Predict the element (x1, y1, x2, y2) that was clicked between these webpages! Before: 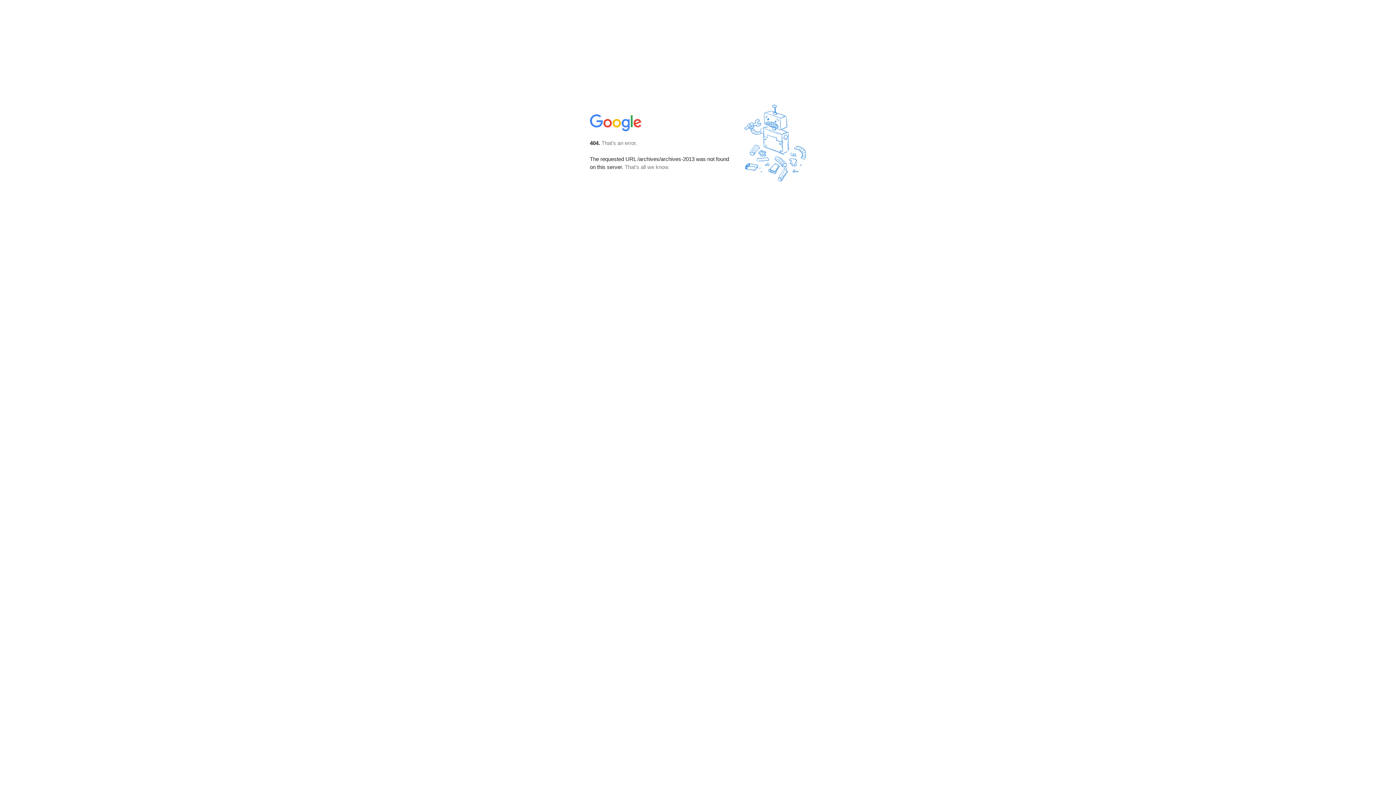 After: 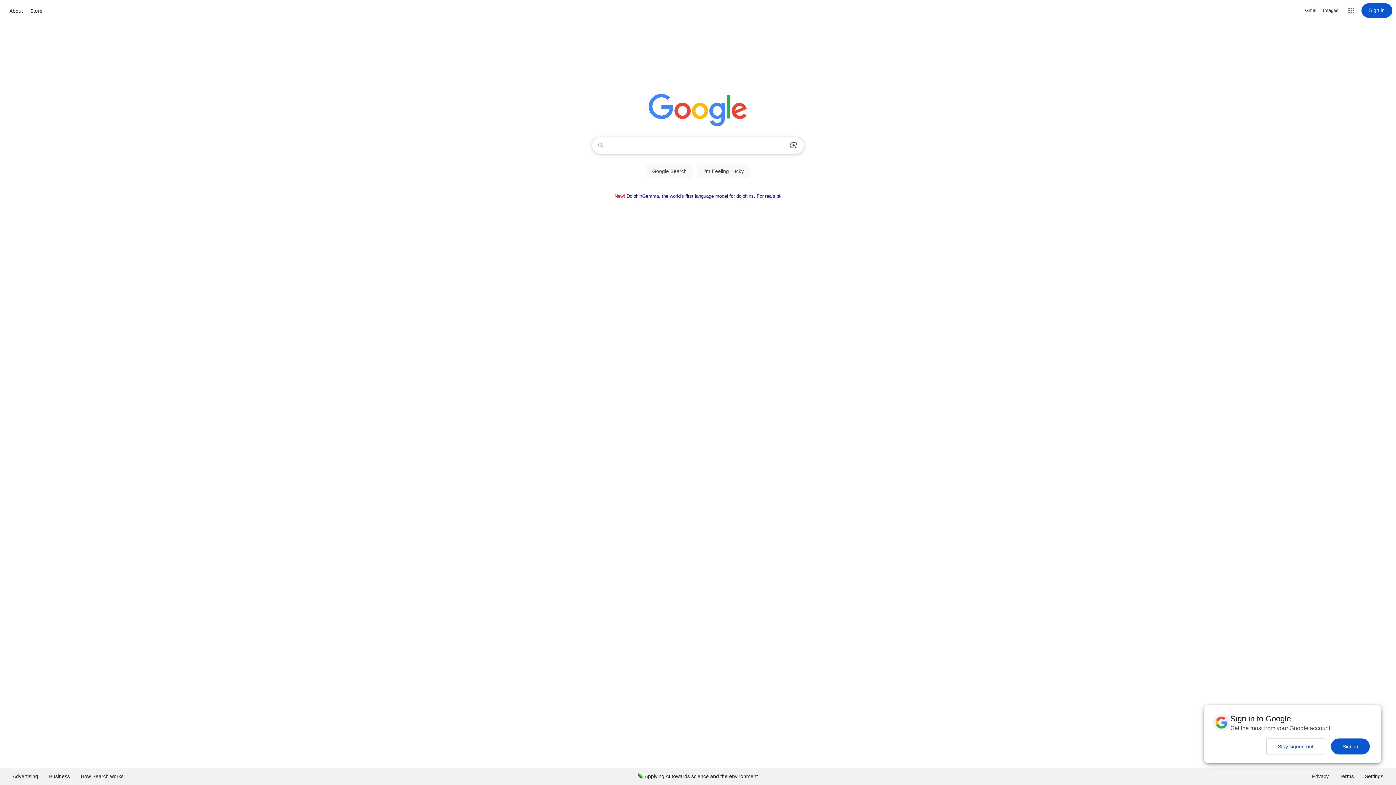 Action: bbox: (590, 127, 642, 134)